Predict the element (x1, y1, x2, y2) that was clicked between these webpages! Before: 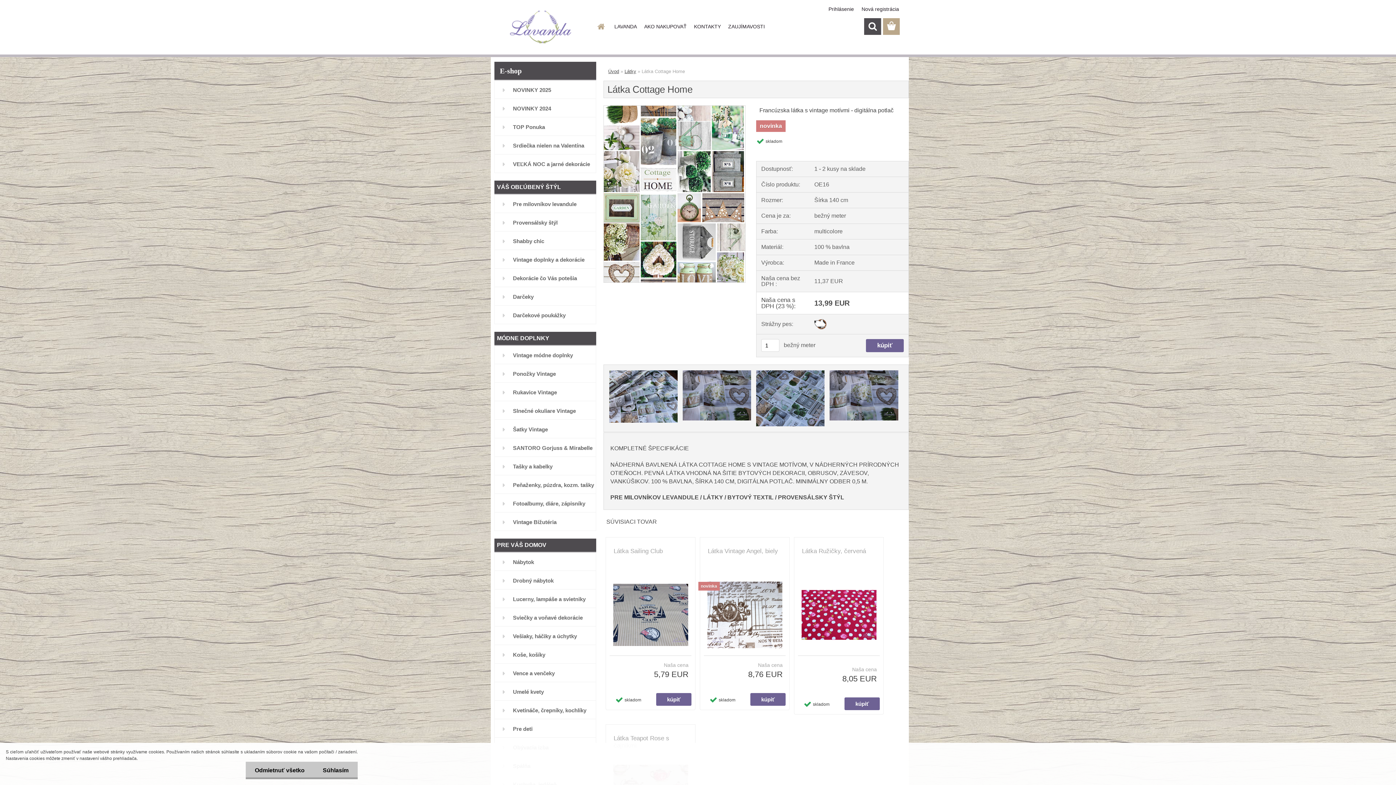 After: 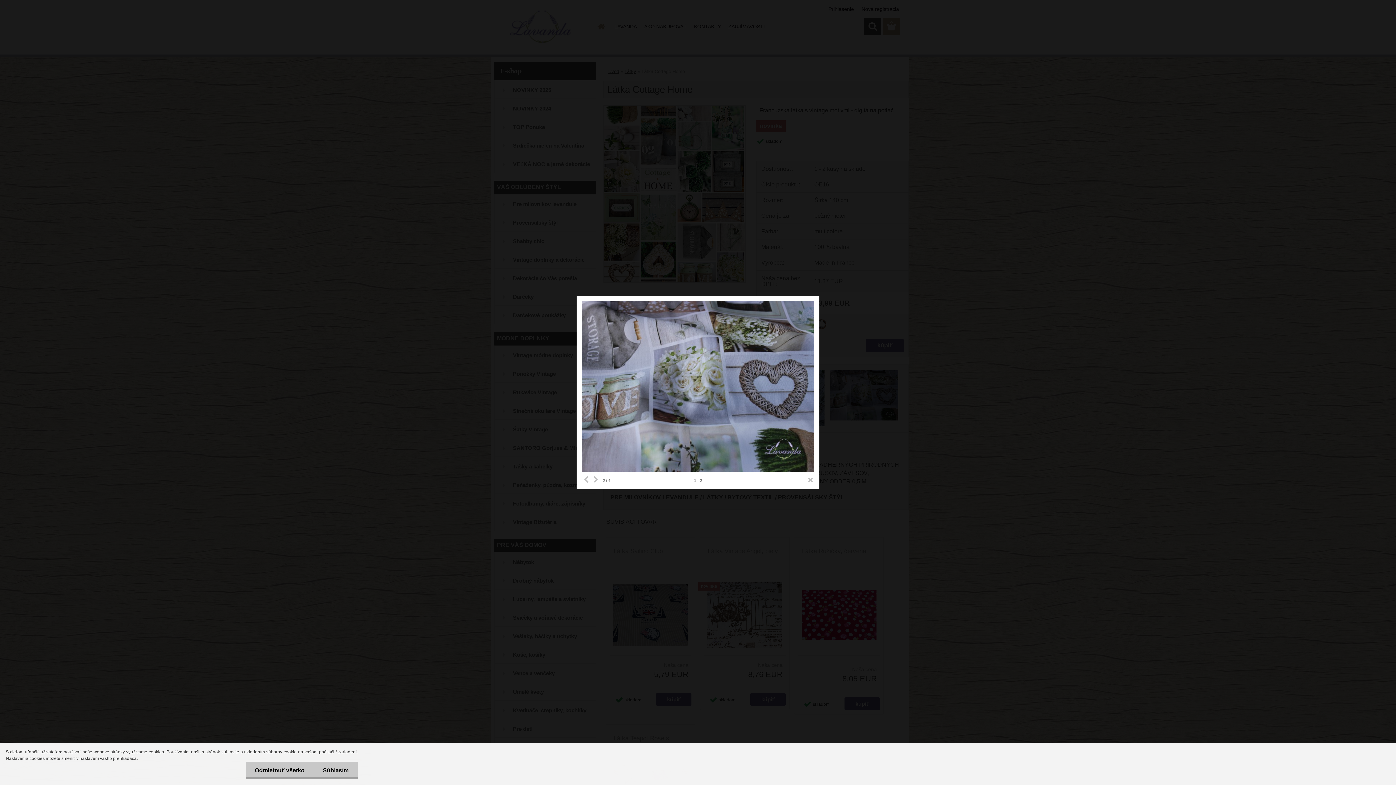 Action: bbox: (681, 368, 753, 374)